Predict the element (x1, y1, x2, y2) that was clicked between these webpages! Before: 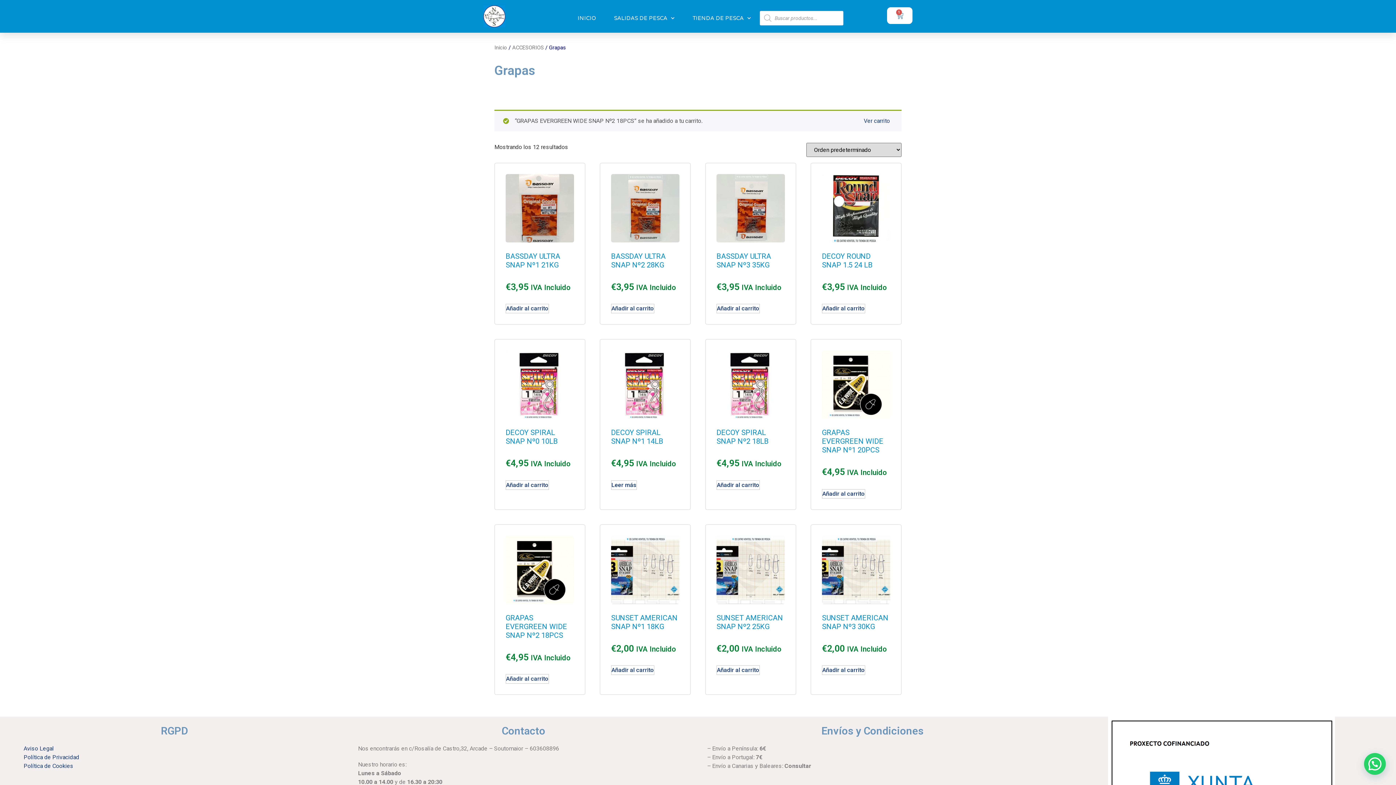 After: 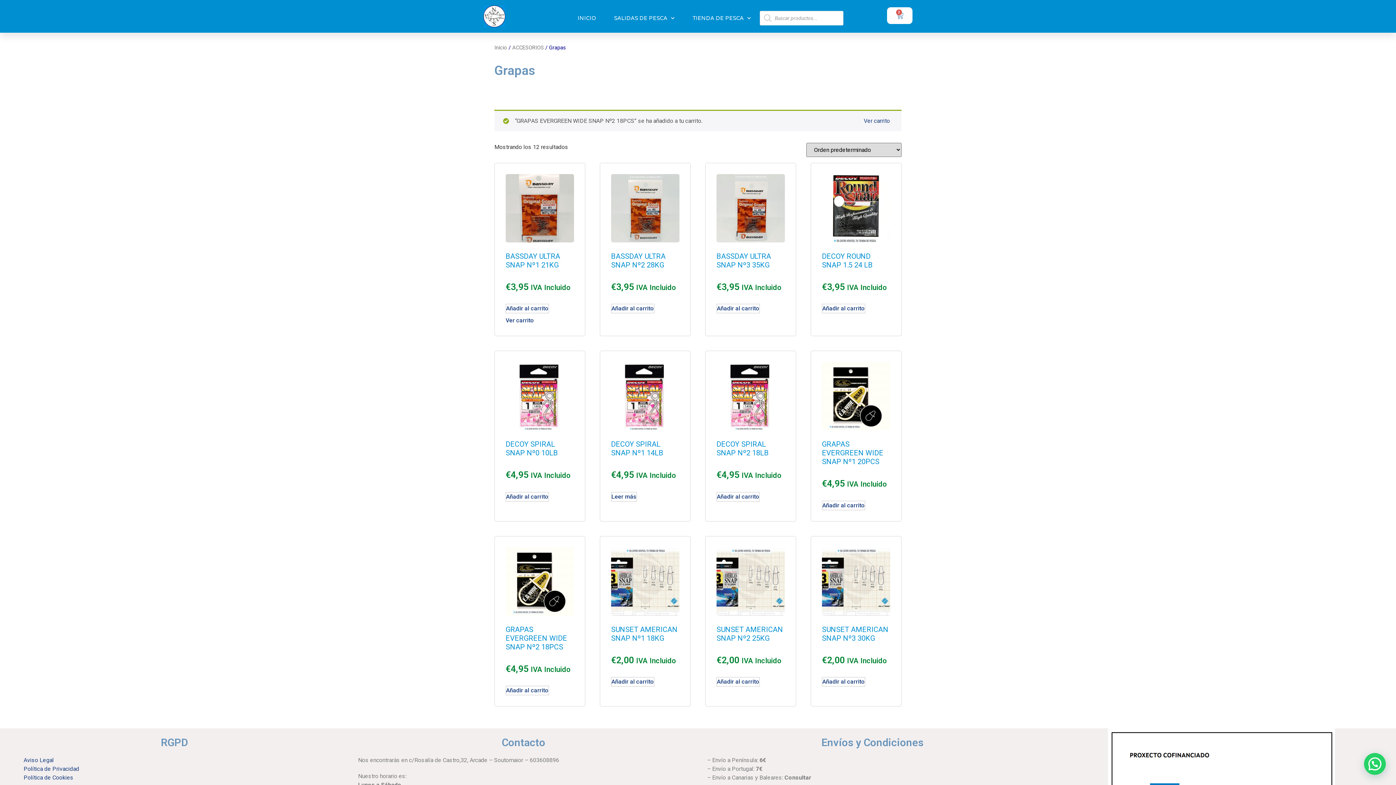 Action: label: Añade “BASSDAY ULTRA SNAP Nº1 21KG” a tu carrito bbox: (505, 304, 549, 313)